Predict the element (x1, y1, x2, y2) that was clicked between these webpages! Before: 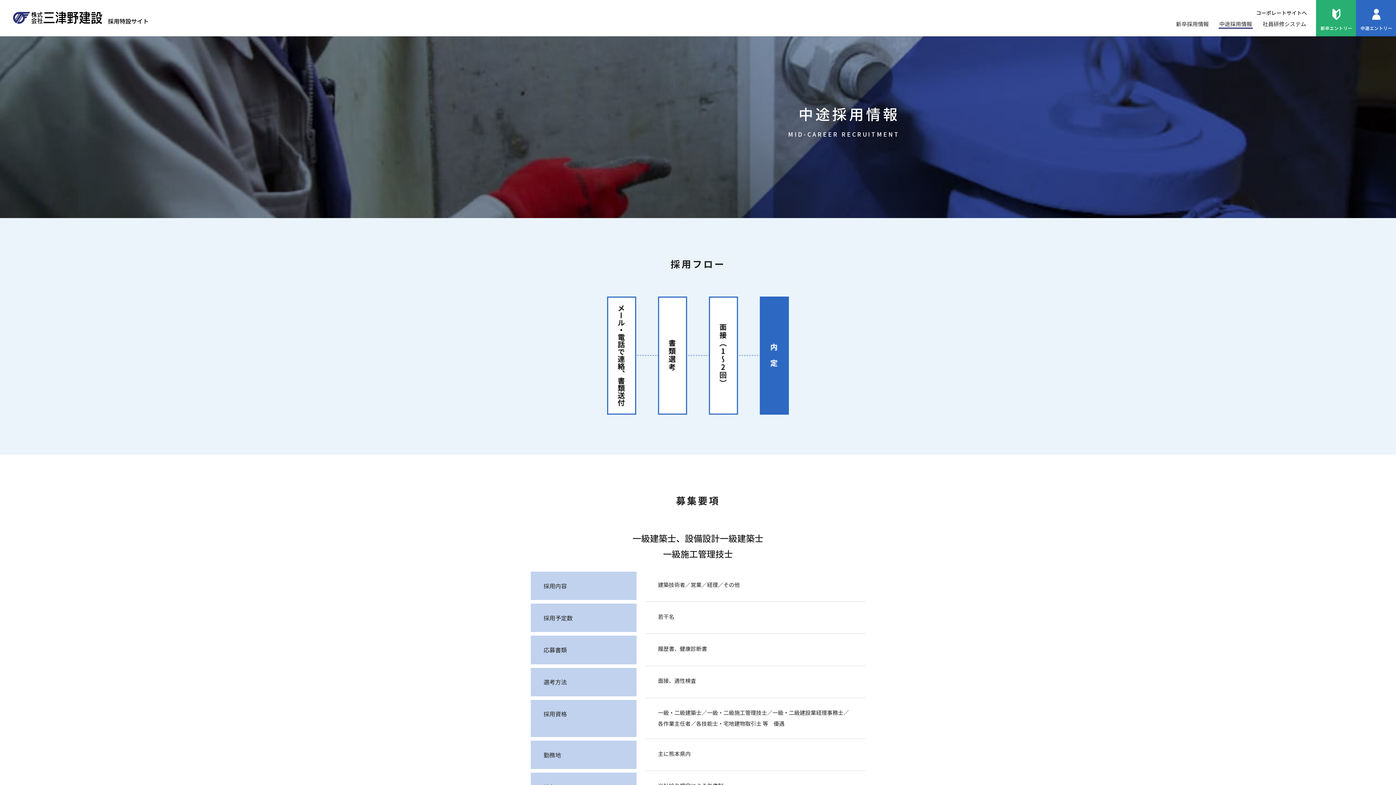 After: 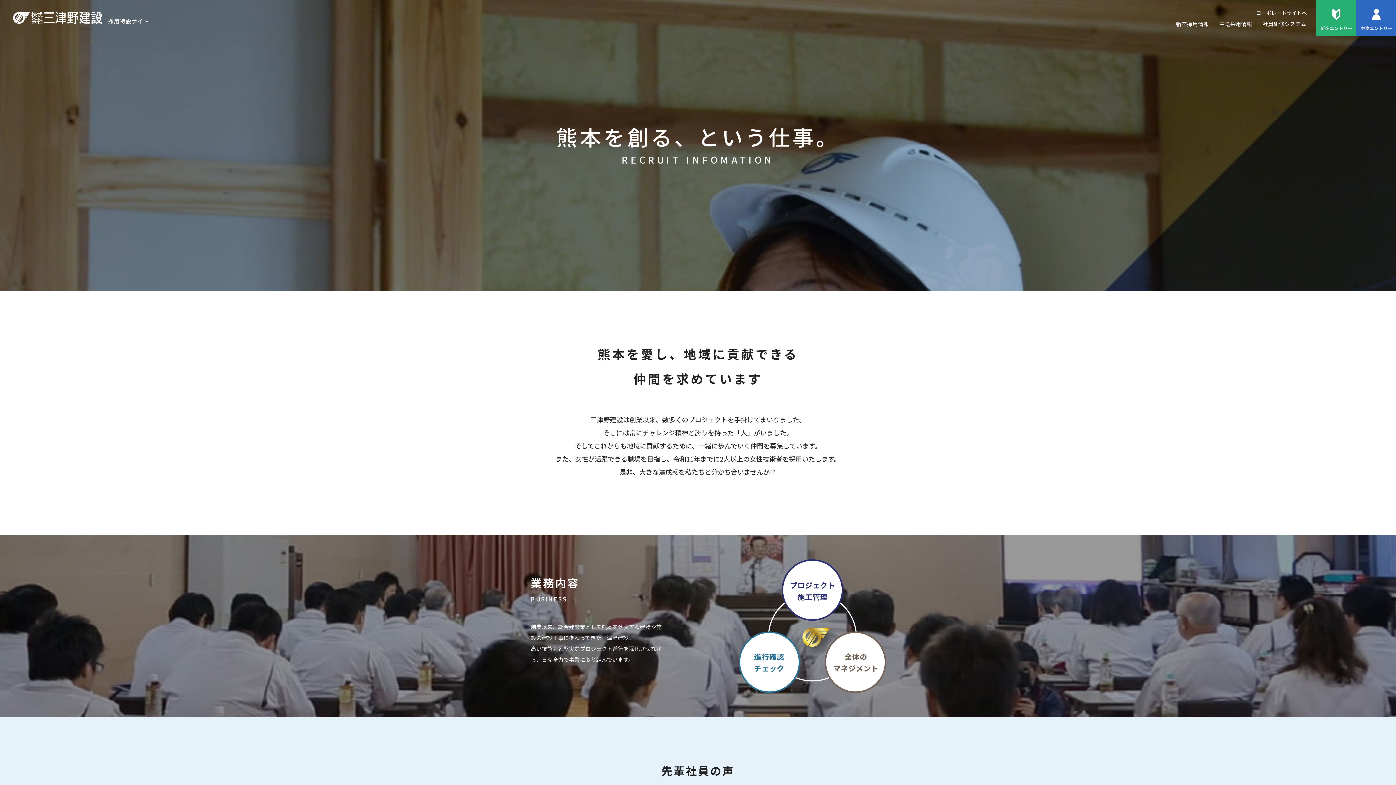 Action: bbox: (12, 11, 149, 25)